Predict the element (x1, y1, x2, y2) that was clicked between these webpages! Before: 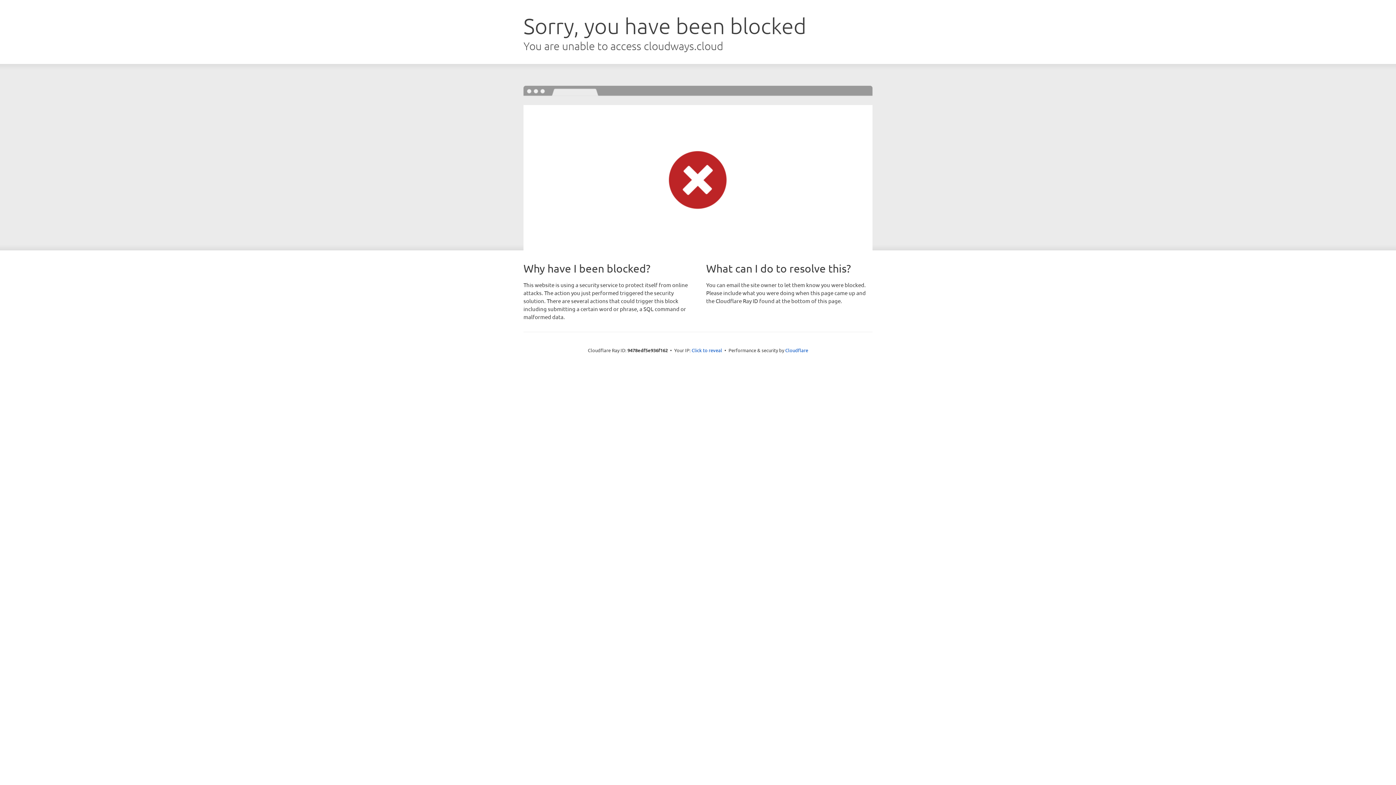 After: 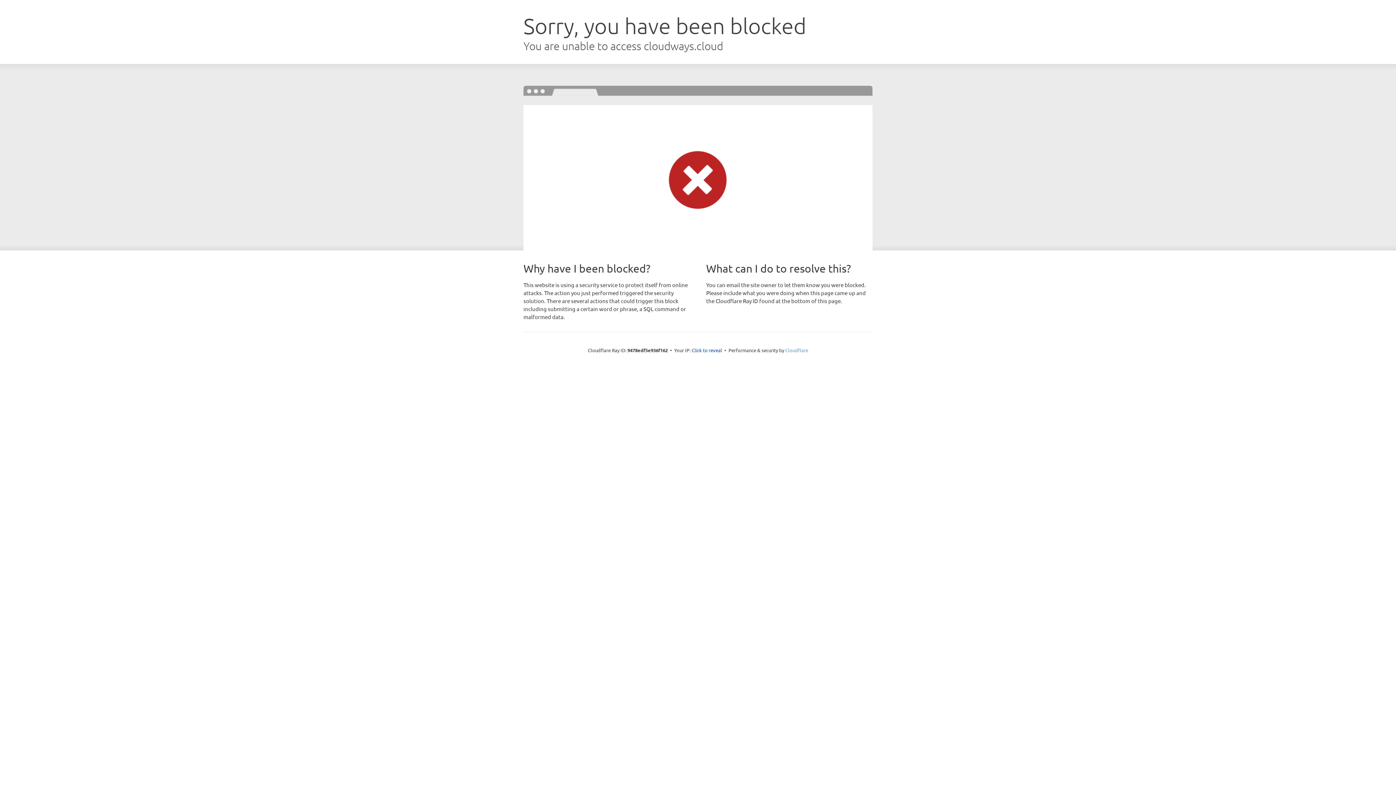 Action: bbox: (785, 347, 808, 353) label: Cloudflare